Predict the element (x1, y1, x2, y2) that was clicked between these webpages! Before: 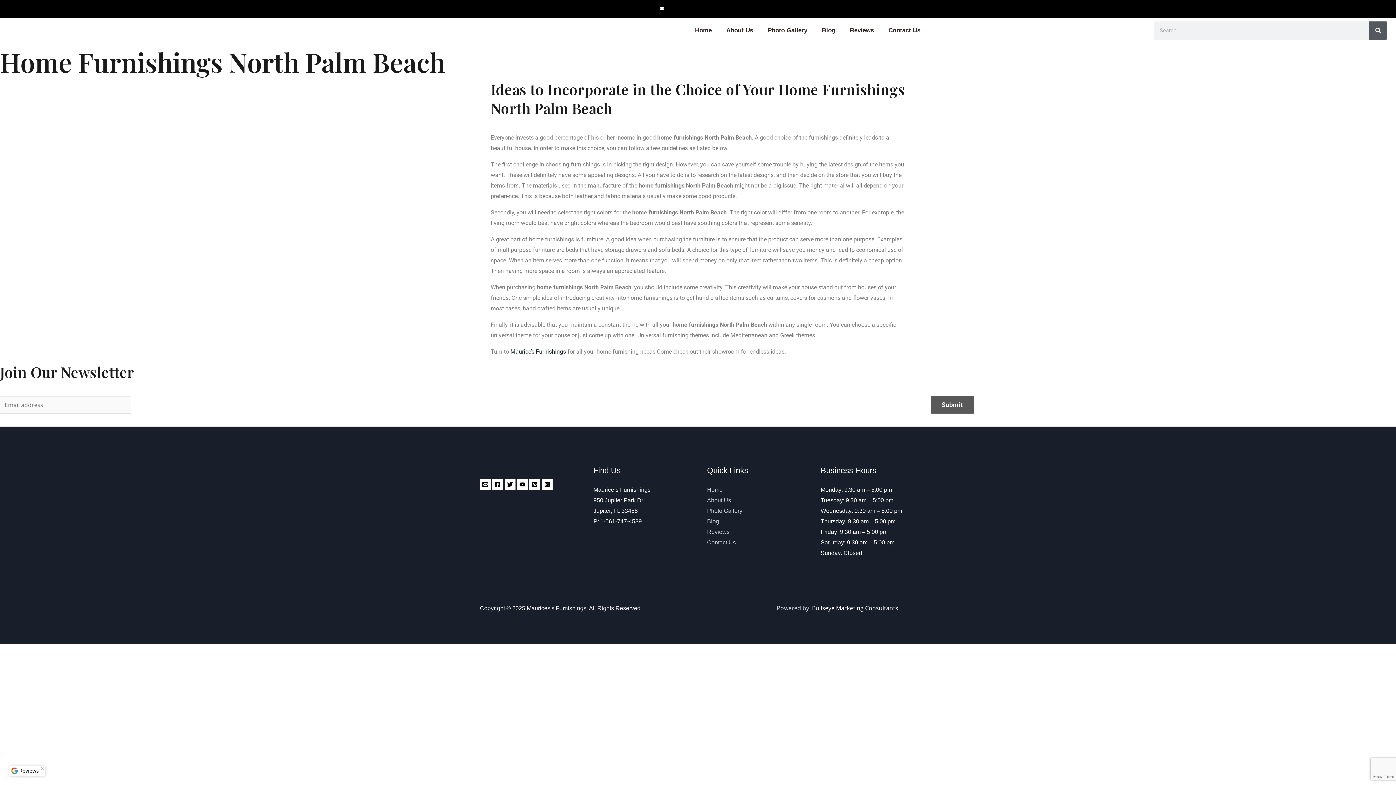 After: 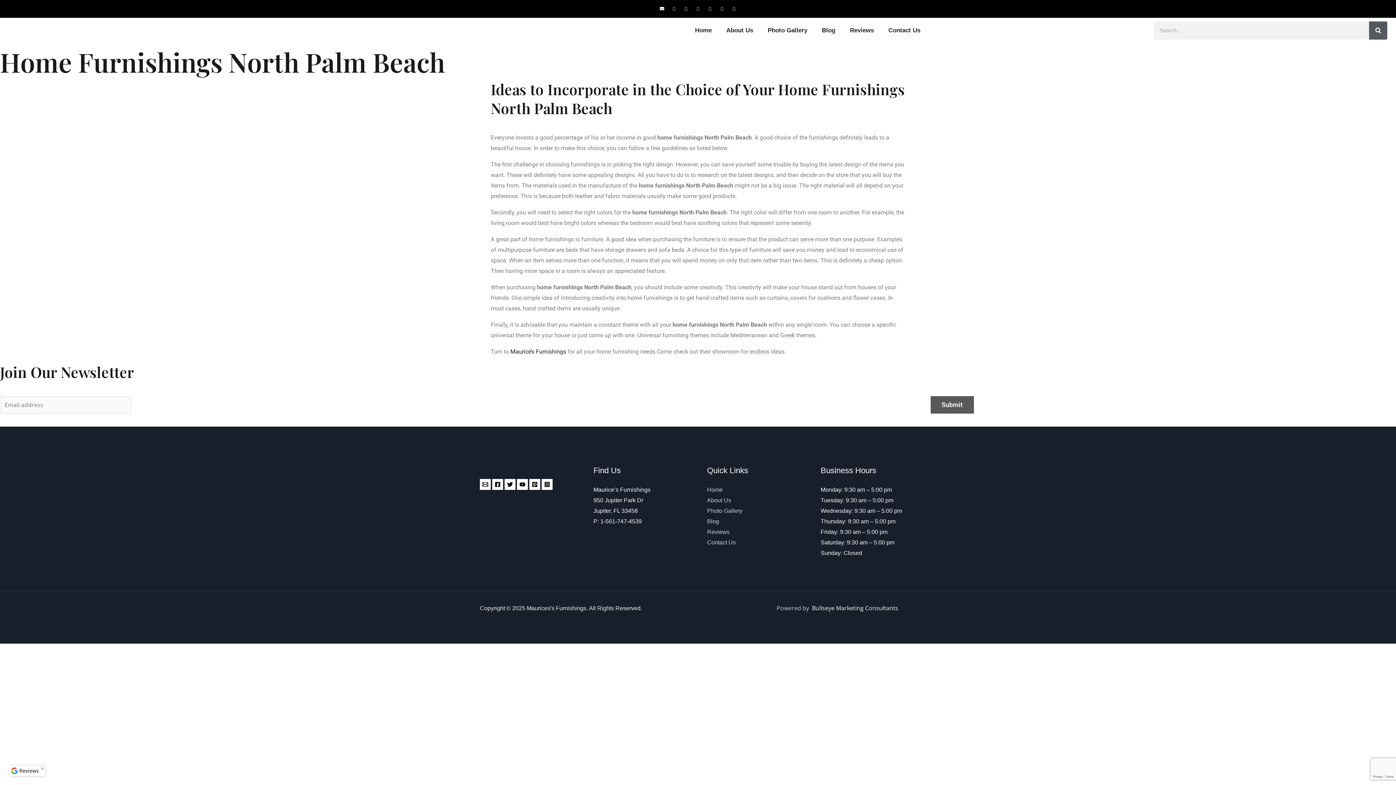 Action: label: Instagram bbox: (693, 4, 702, 13)